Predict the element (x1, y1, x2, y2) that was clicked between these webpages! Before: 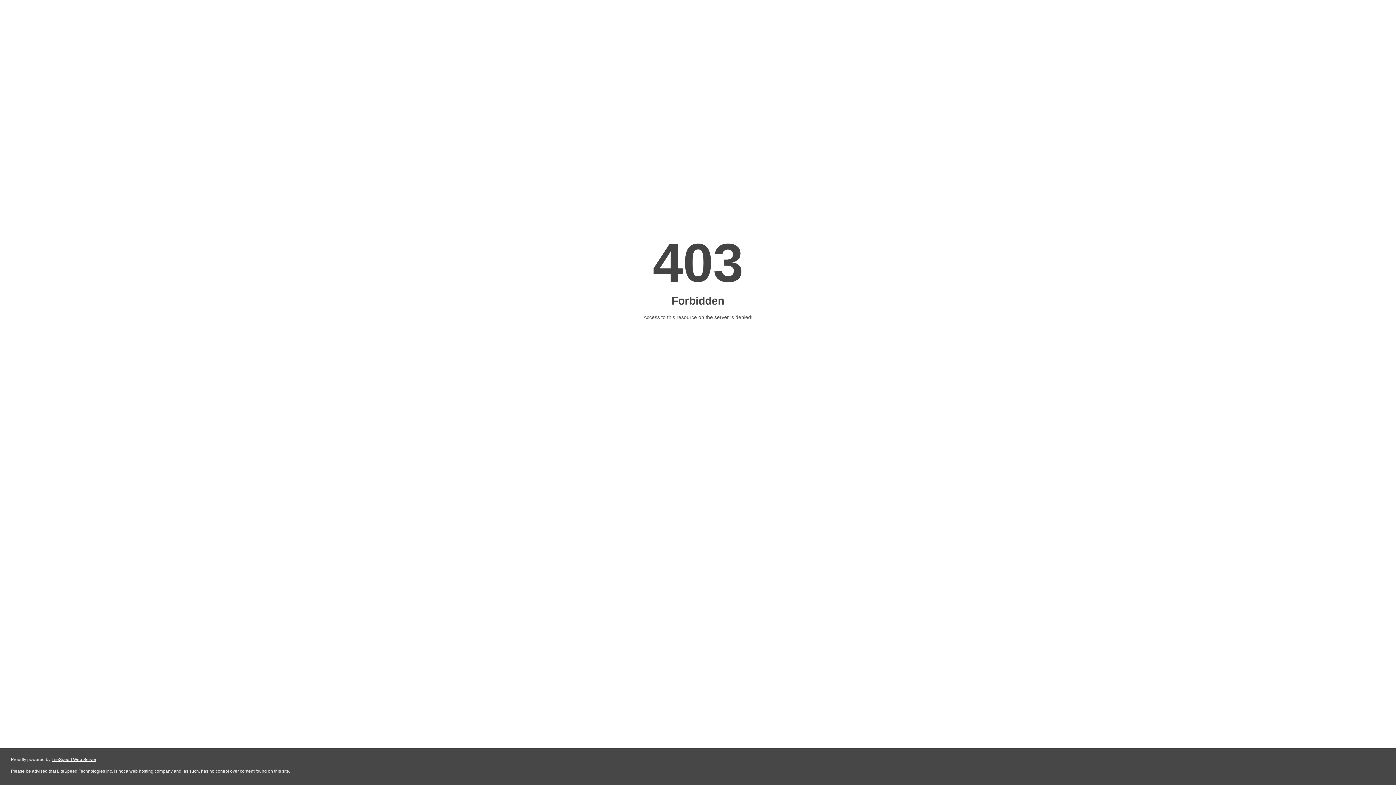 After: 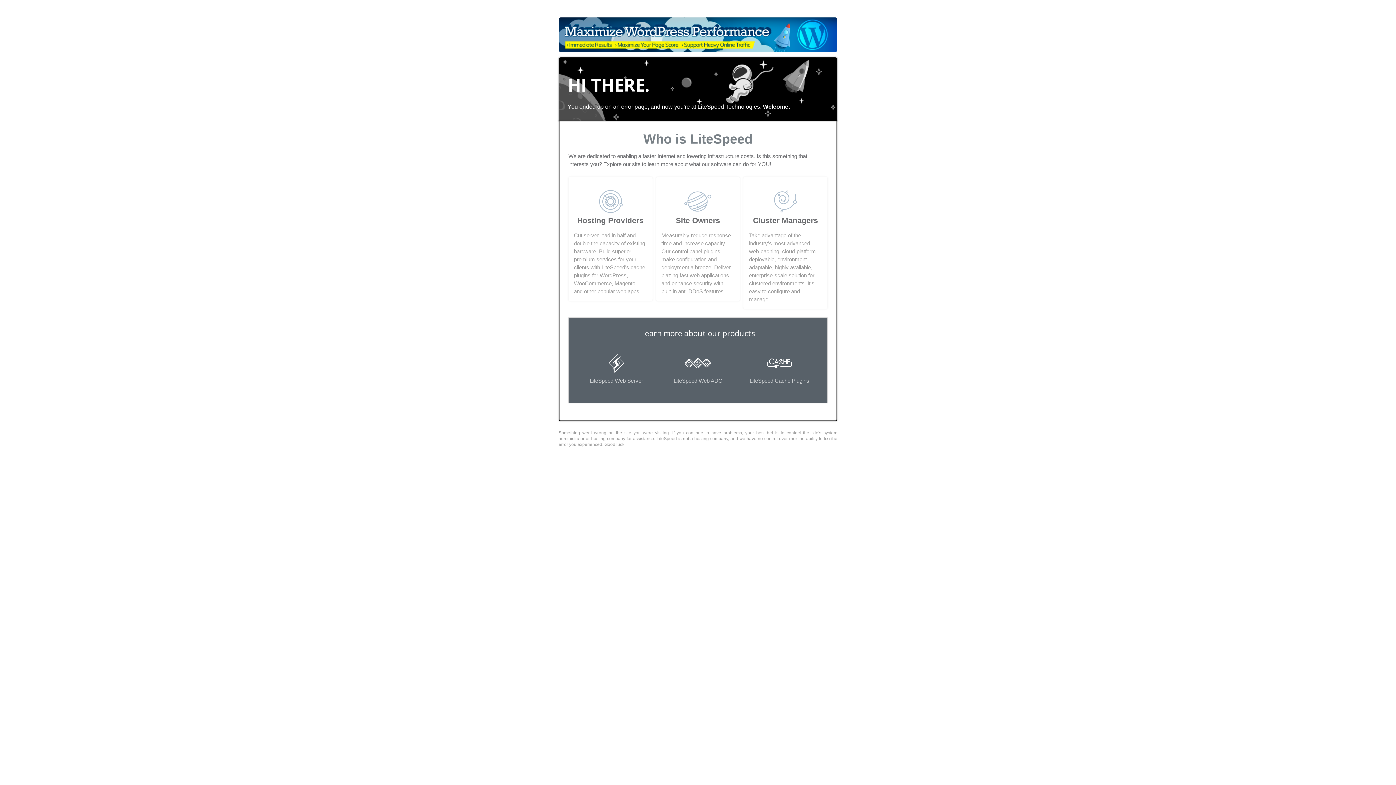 Action: label: LiteSpeed Web Server bbox: (51, 757, 96, 762)